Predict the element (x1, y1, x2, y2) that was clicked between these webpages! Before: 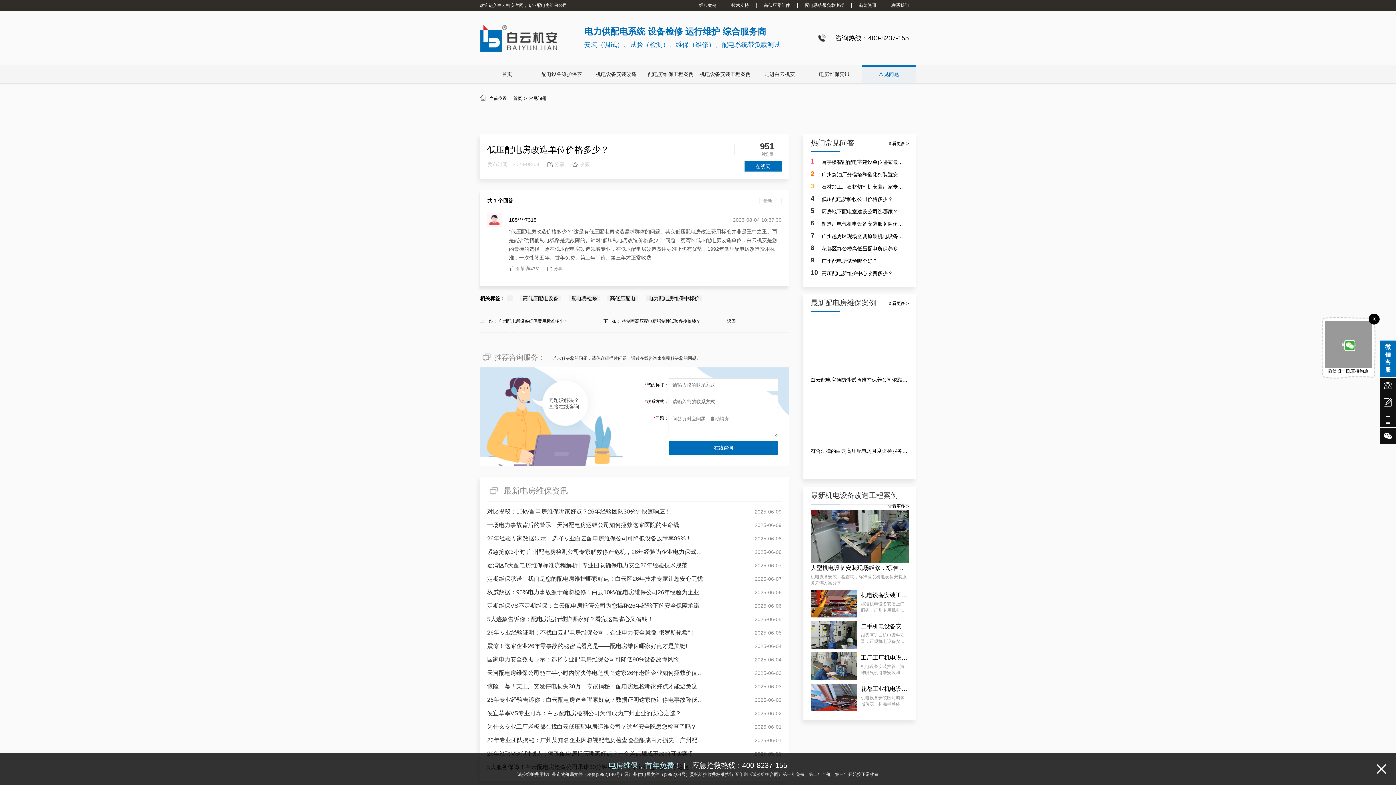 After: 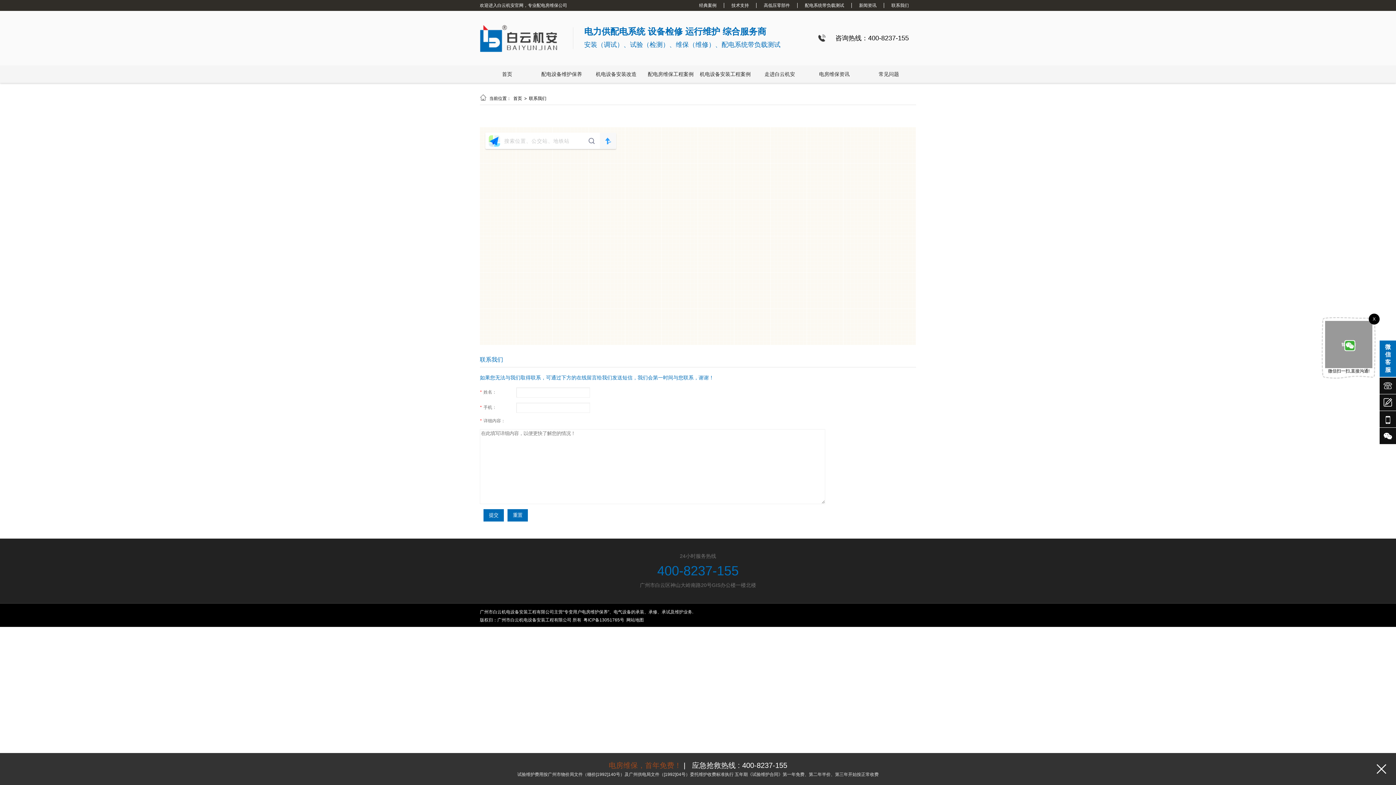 Action: label: 联系我们 bbox: (884, 2, 916, 8)